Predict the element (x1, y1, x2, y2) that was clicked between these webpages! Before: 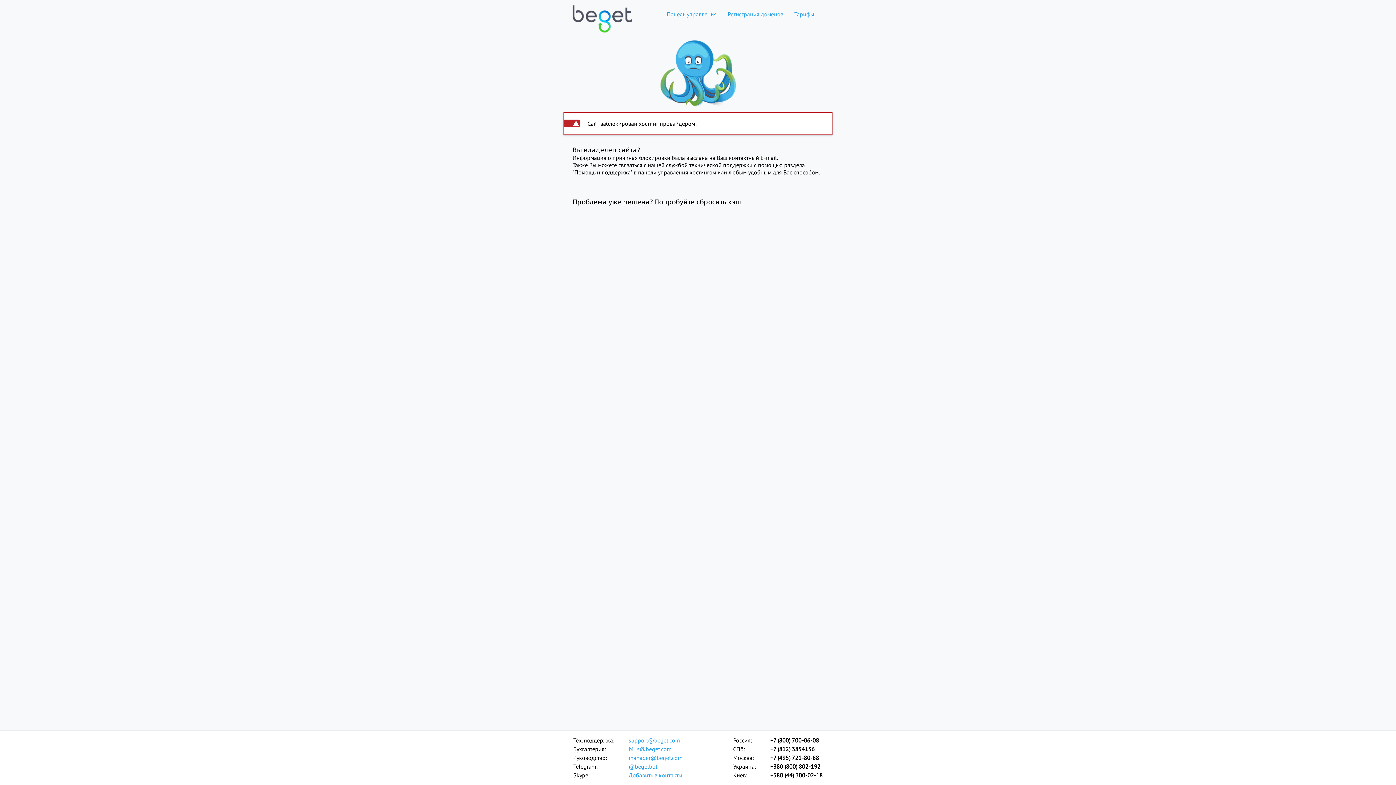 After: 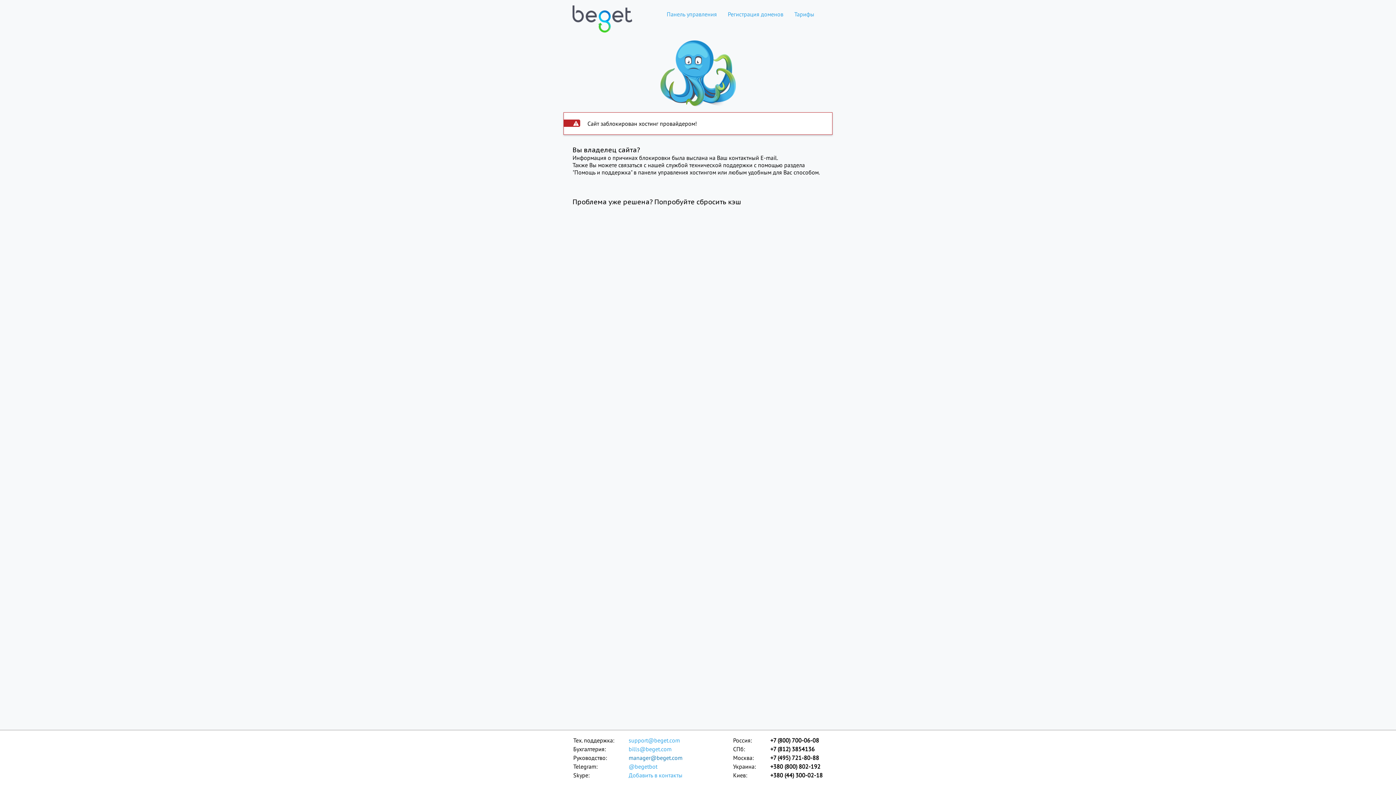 Action: bbox: (628, 753, 683, 762) label: manager@beget.com